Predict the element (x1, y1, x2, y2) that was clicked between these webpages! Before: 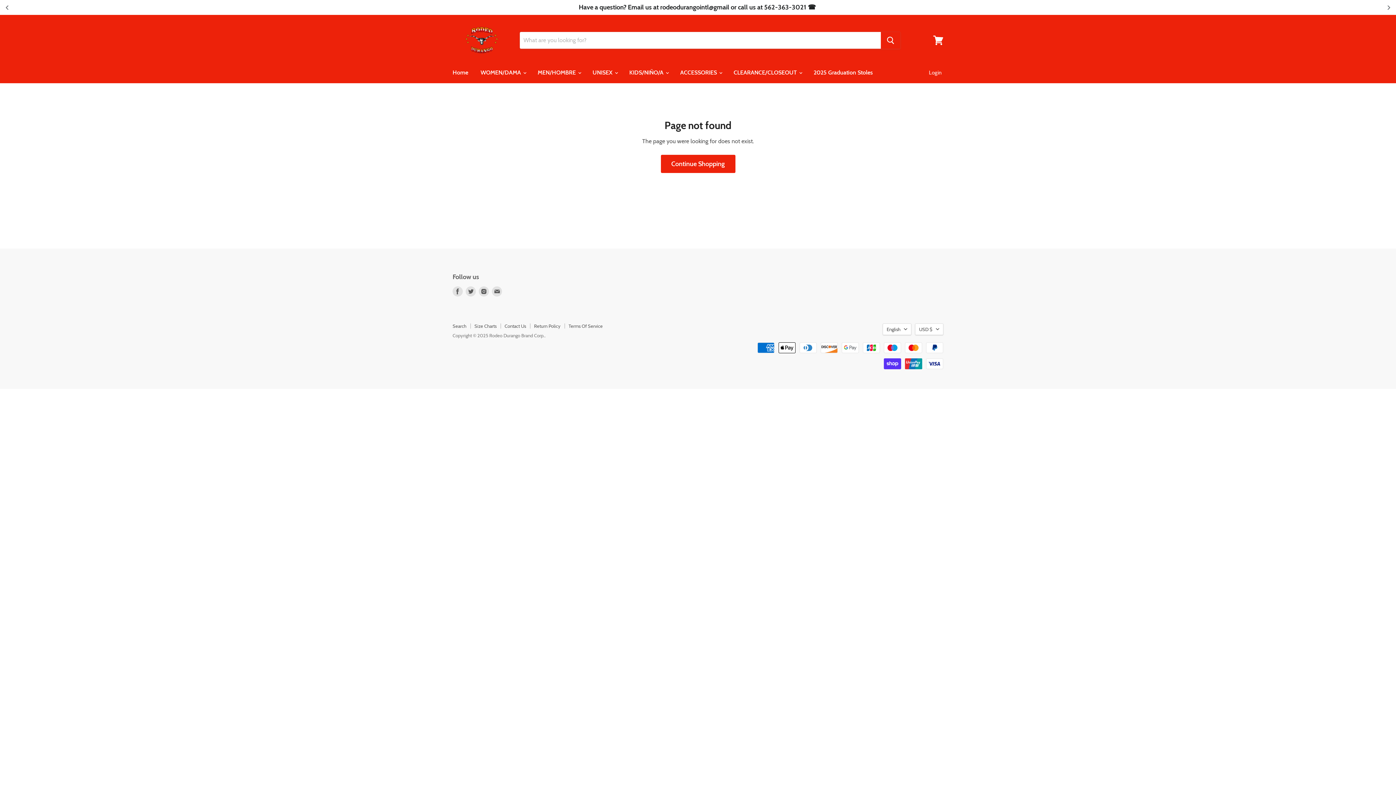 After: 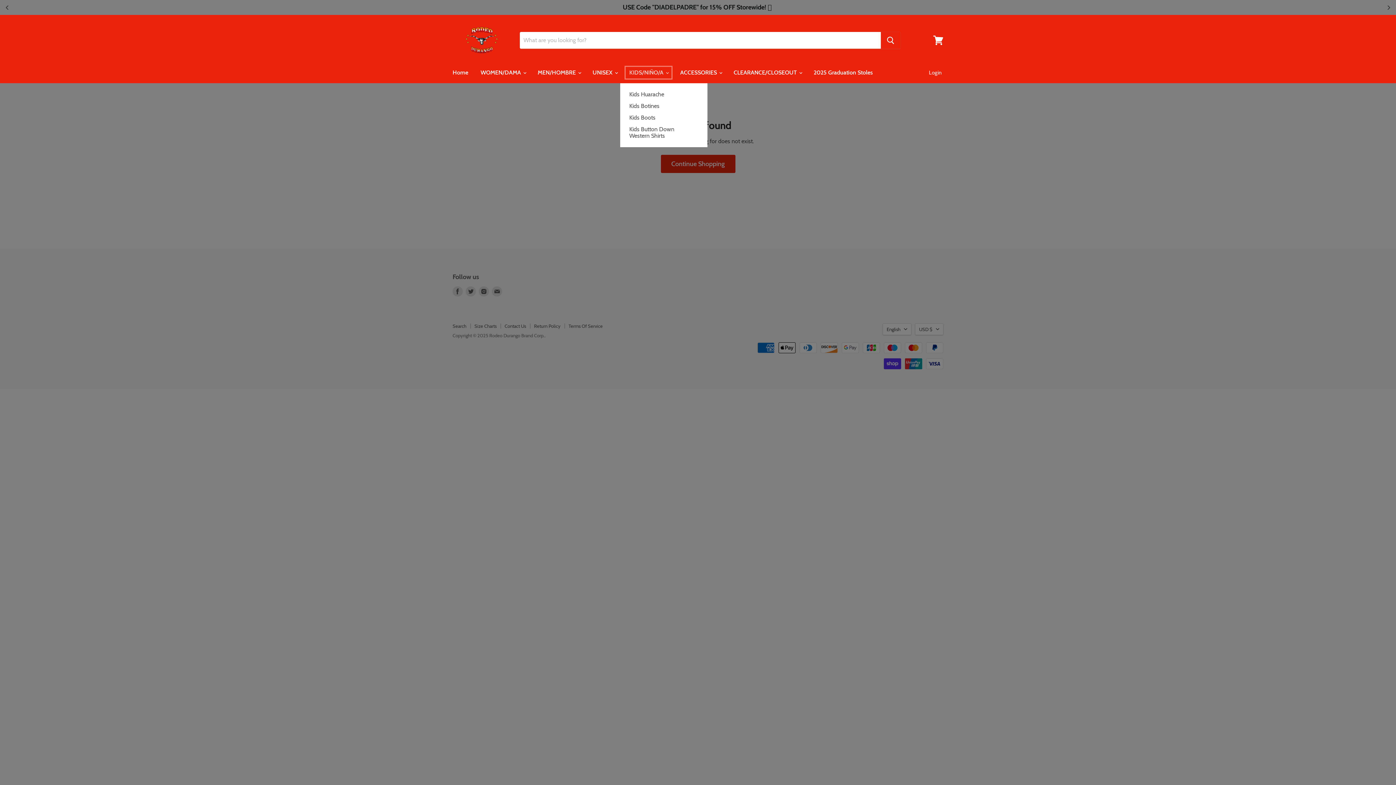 Action: bbox: (624, 65, 673, 80) label: KIDS/NIÑO/A 